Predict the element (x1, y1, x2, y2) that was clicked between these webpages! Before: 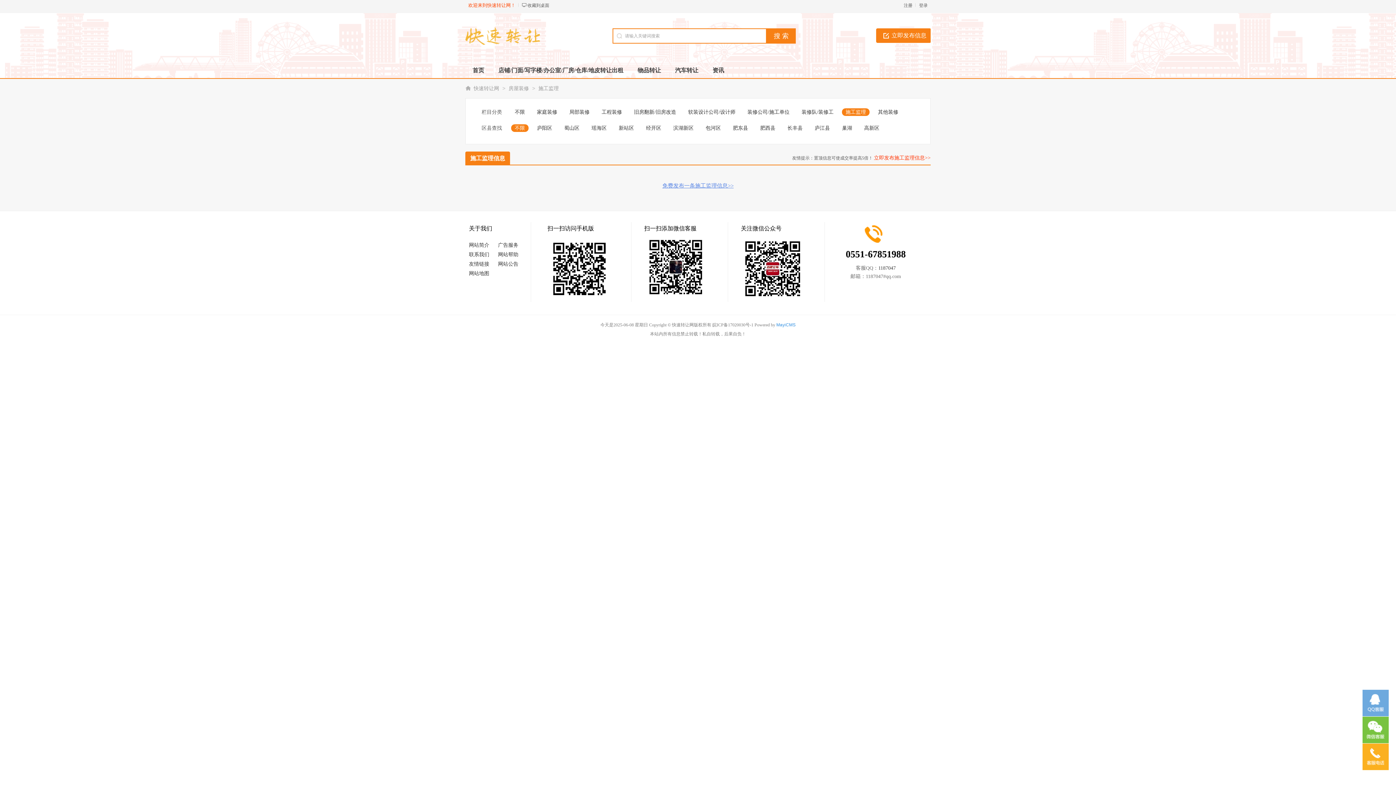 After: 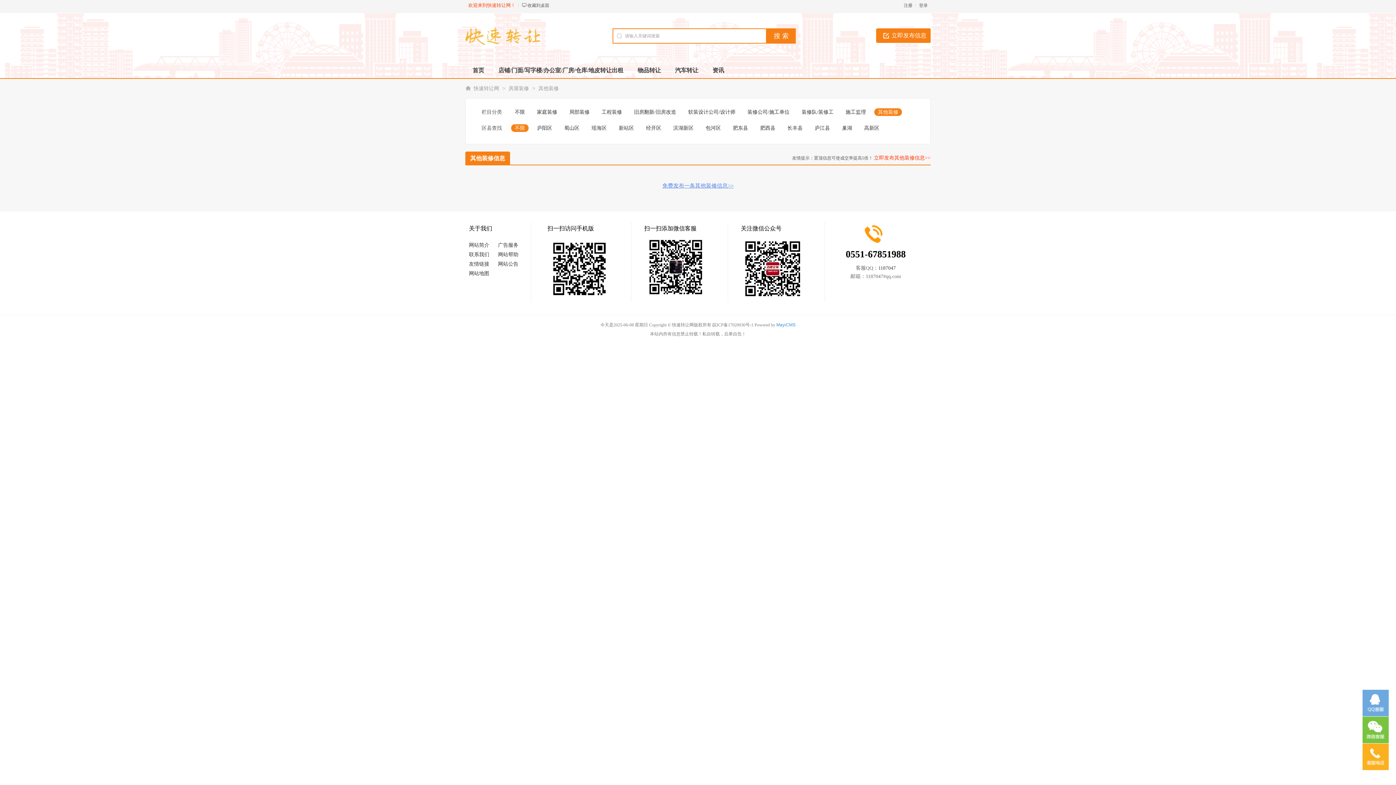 Action: label: 其他装修 bbox: (874, 108, 902, 116)